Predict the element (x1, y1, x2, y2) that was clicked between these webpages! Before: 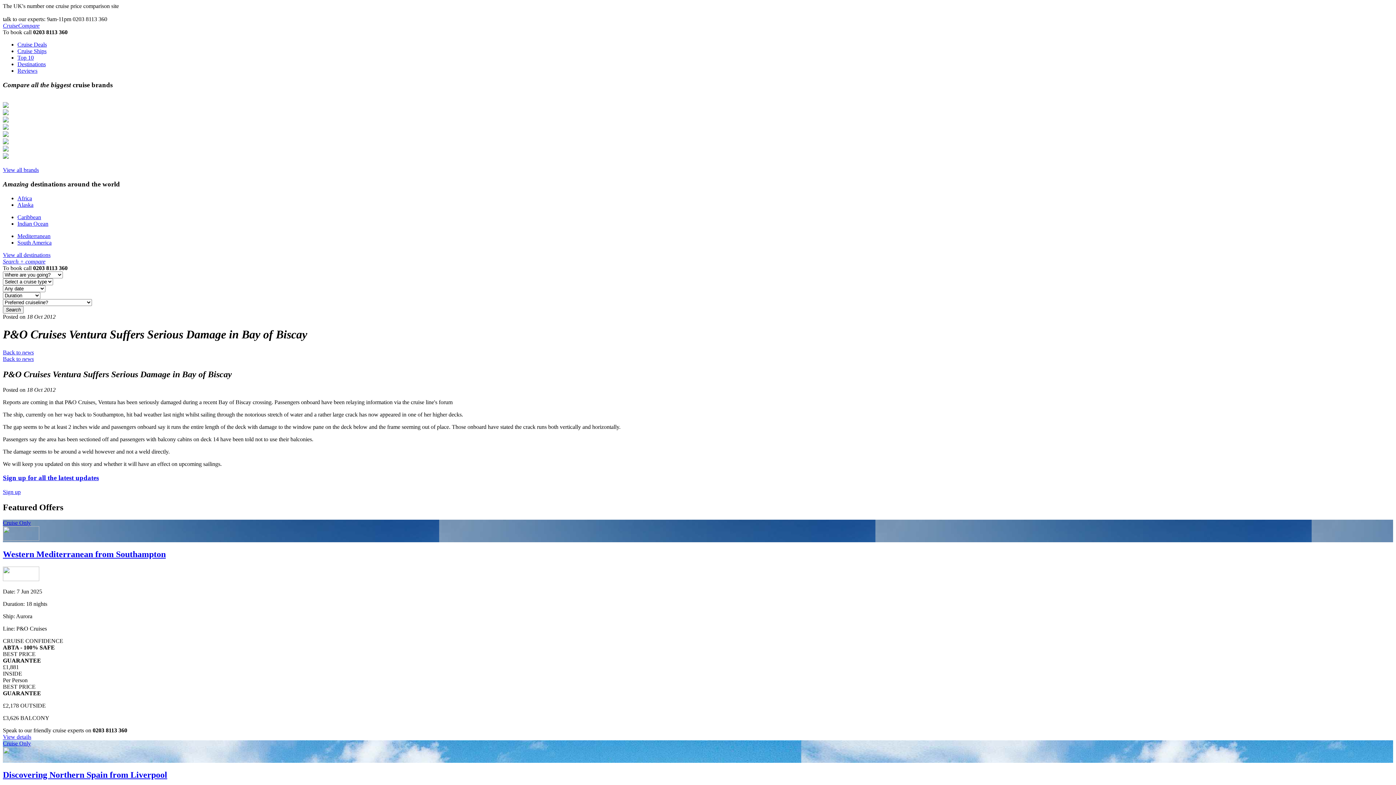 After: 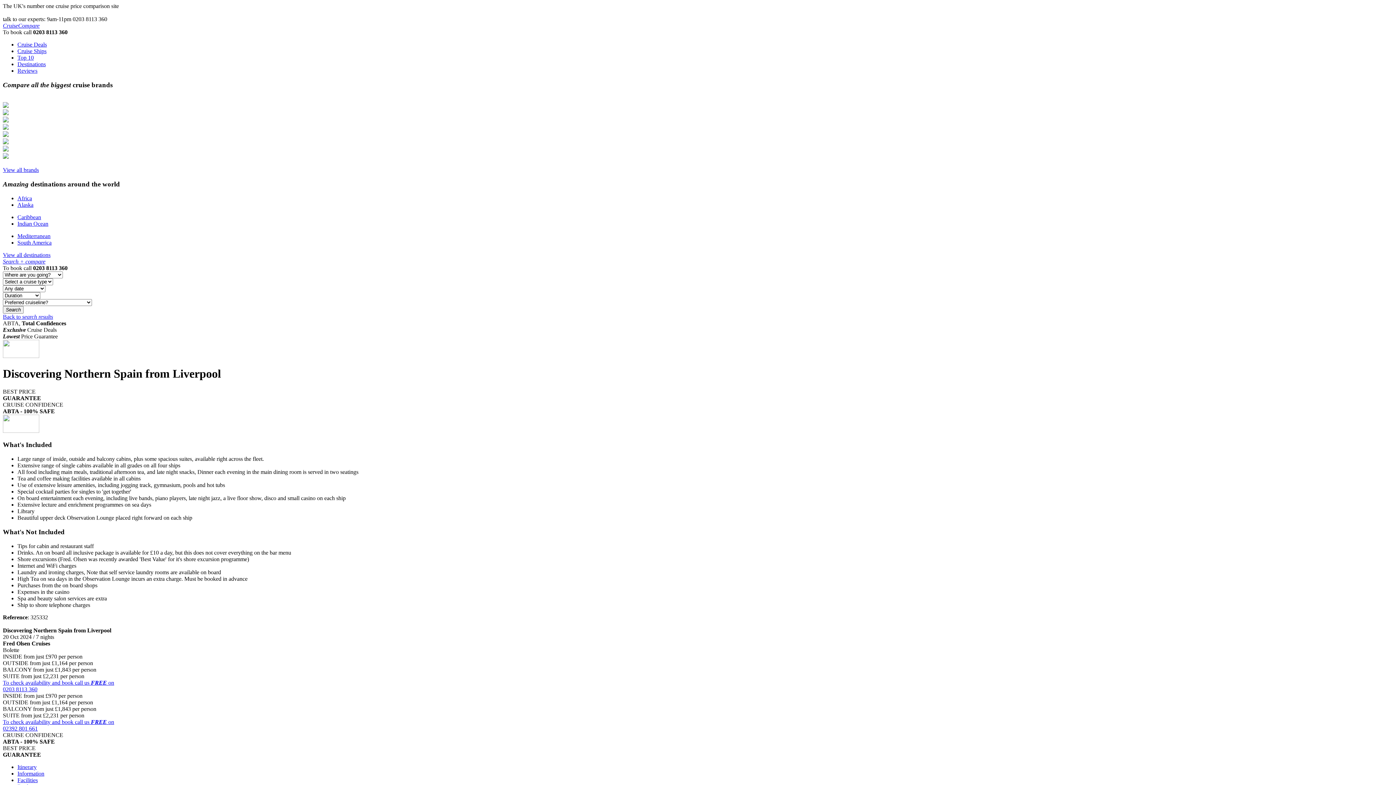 Action: bbox: (2, 770, 167, 779) label: Discovering Northern Spain from Liverpool